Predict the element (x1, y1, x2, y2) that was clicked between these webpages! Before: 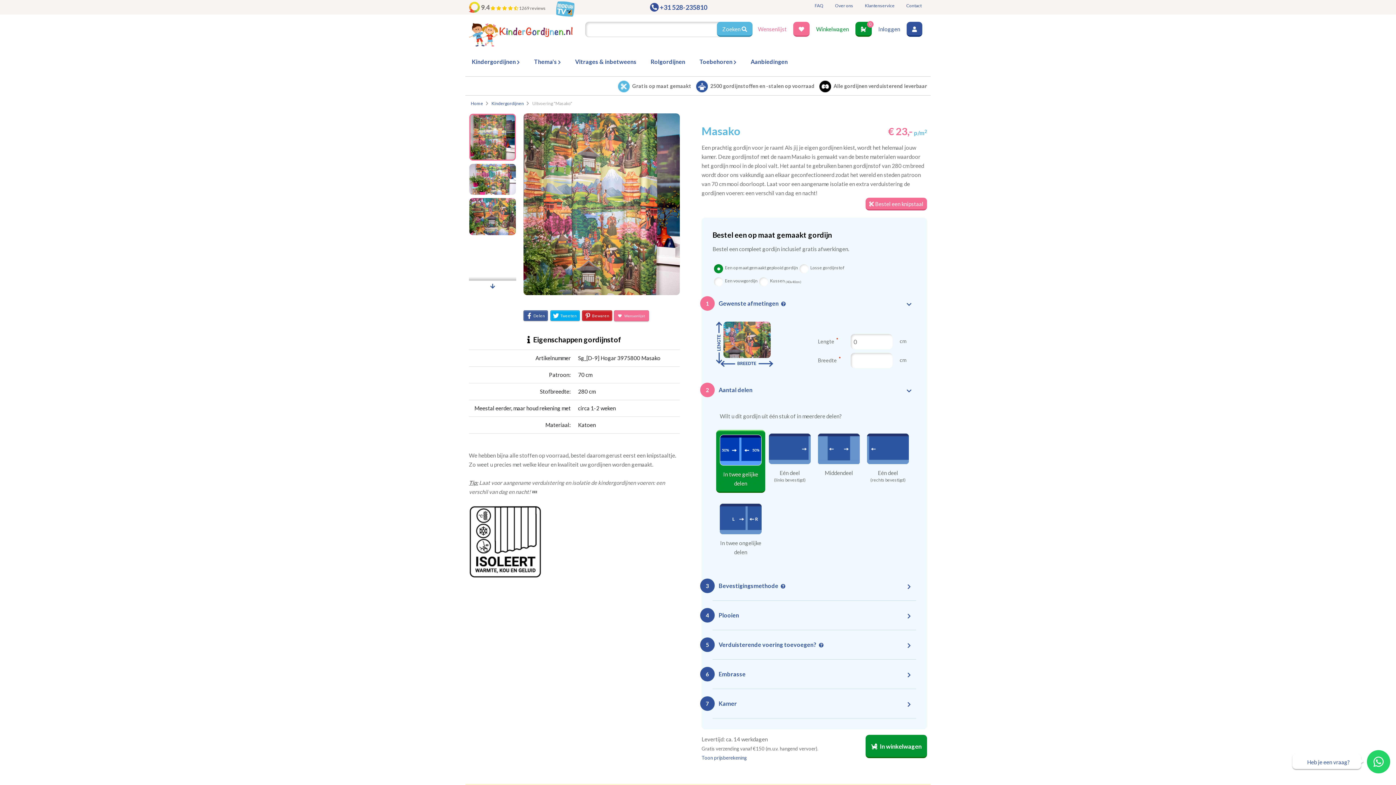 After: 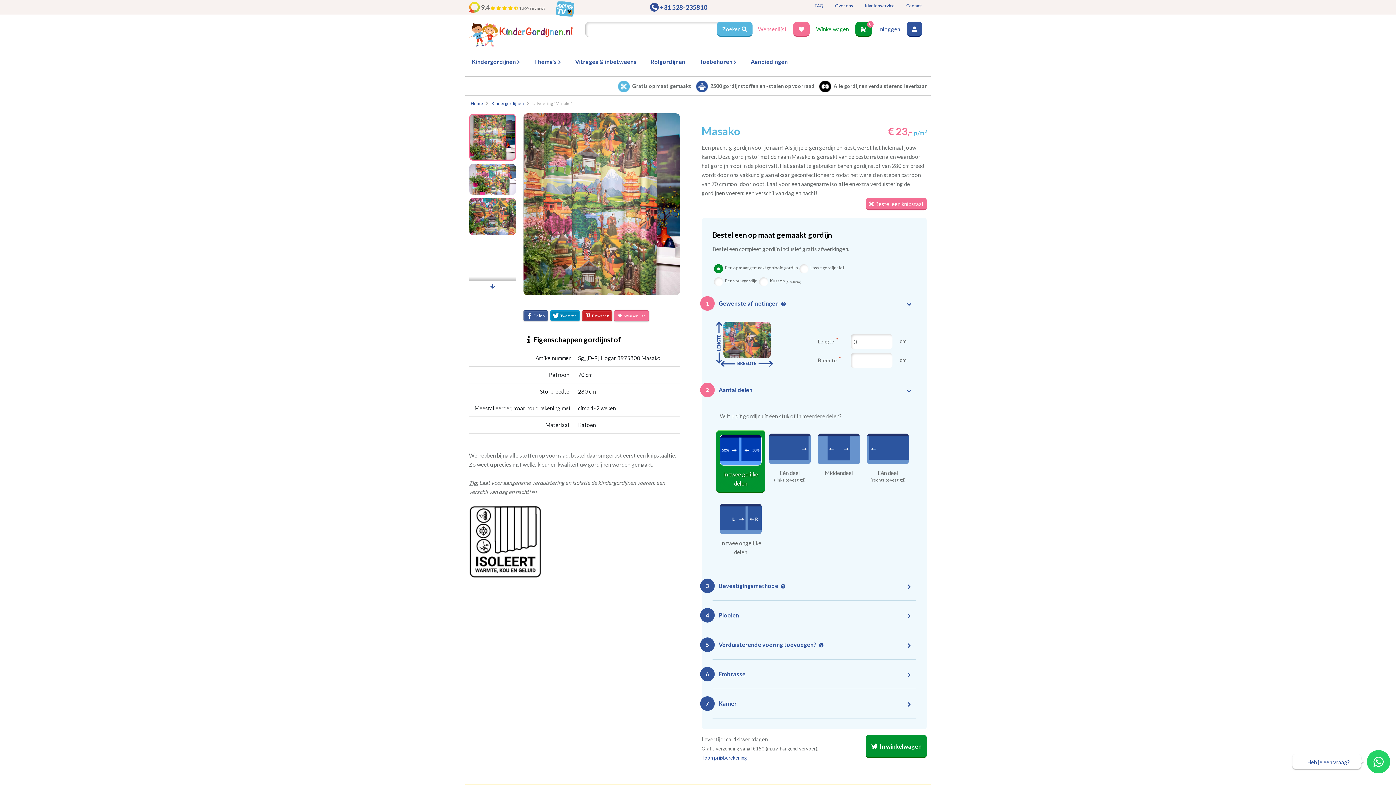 Action: label: Tweeten bbox: (550, 310, 579, 321)